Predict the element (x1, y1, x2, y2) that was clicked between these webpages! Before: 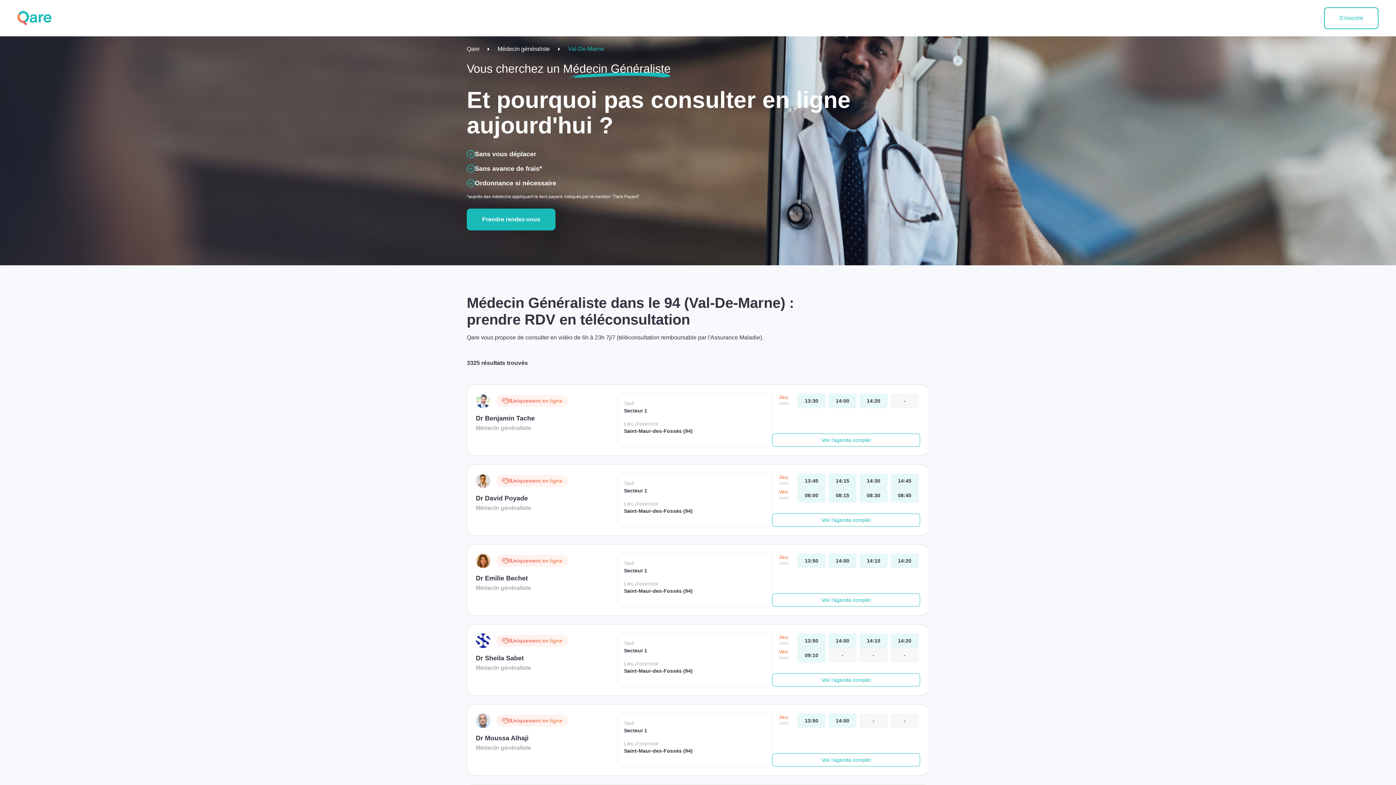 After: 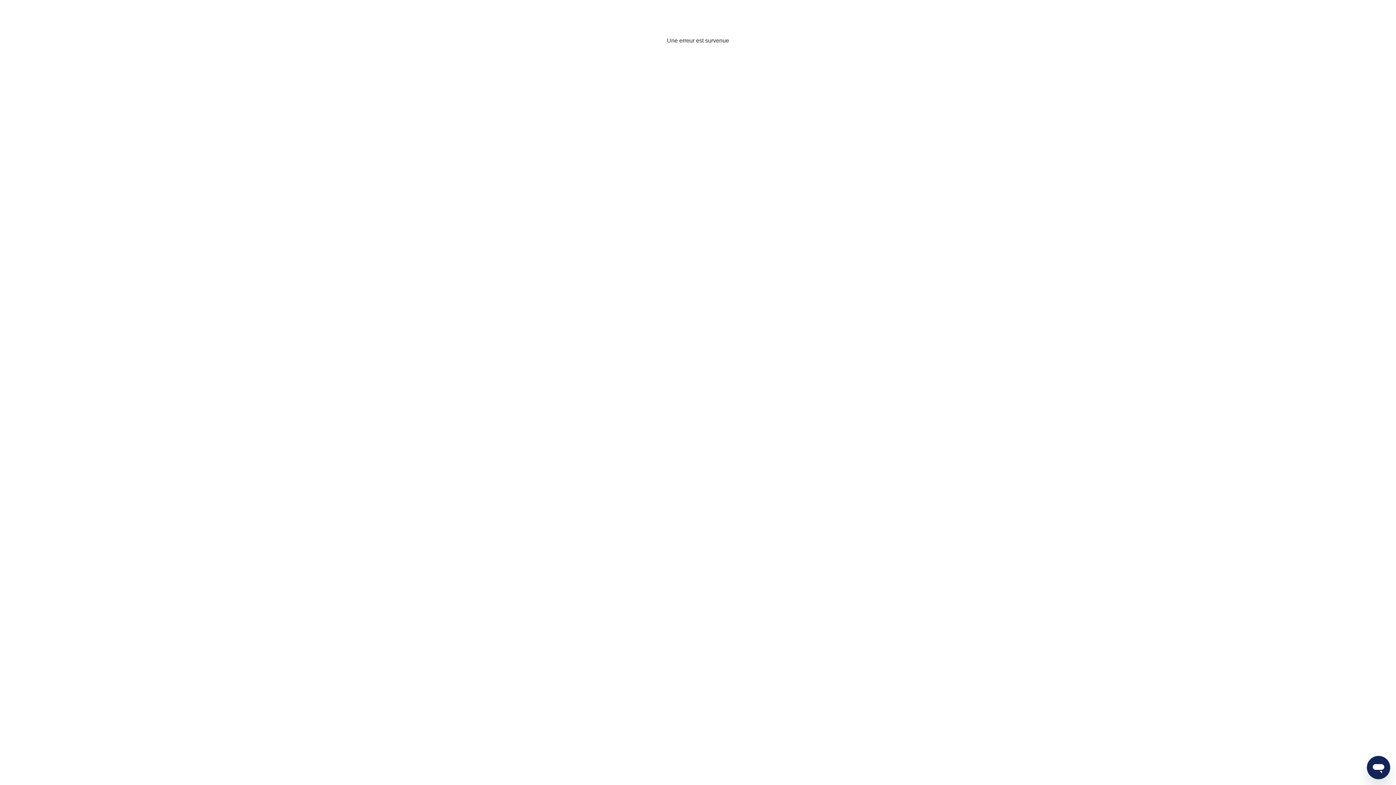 Action: bbox: (797, 713, 825, 728) label: jeudi 29 mai. à 13:50